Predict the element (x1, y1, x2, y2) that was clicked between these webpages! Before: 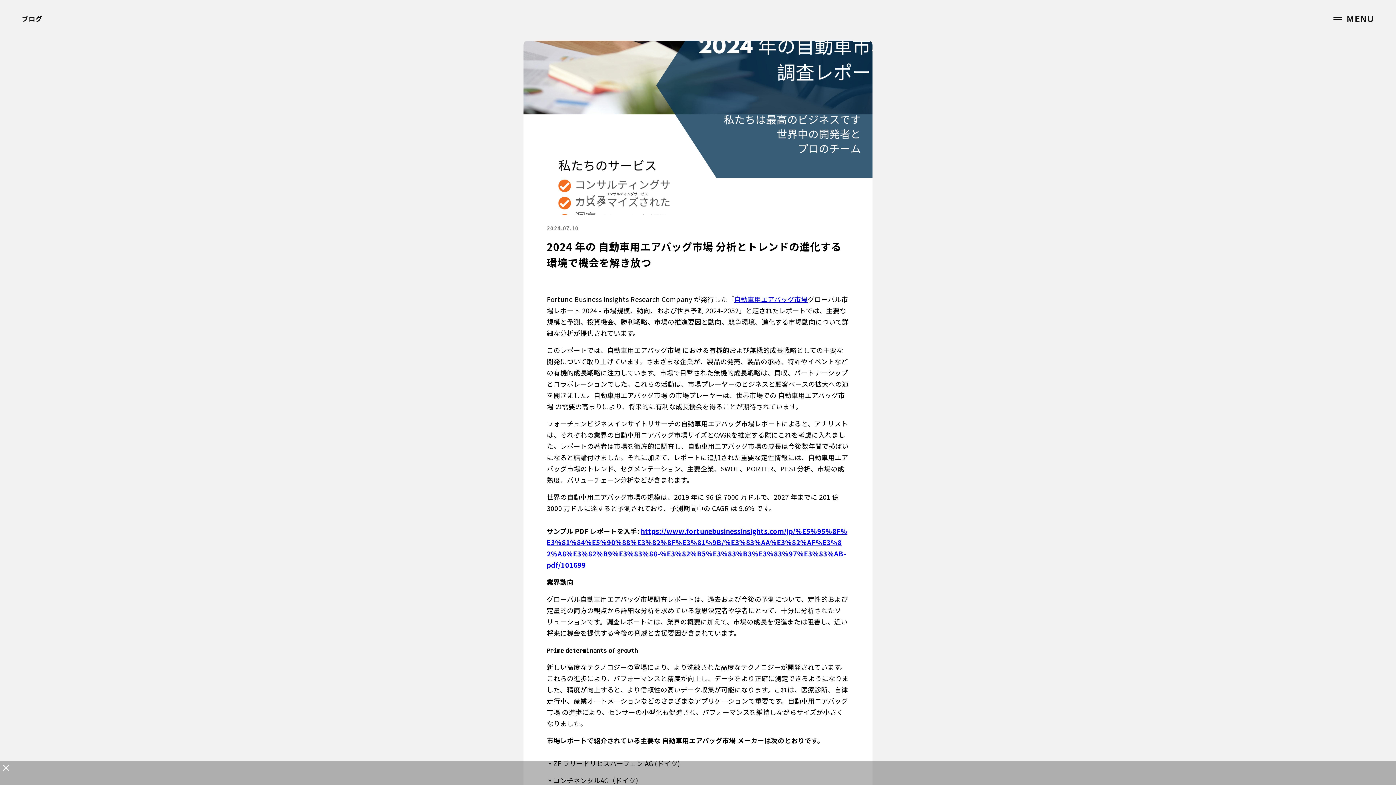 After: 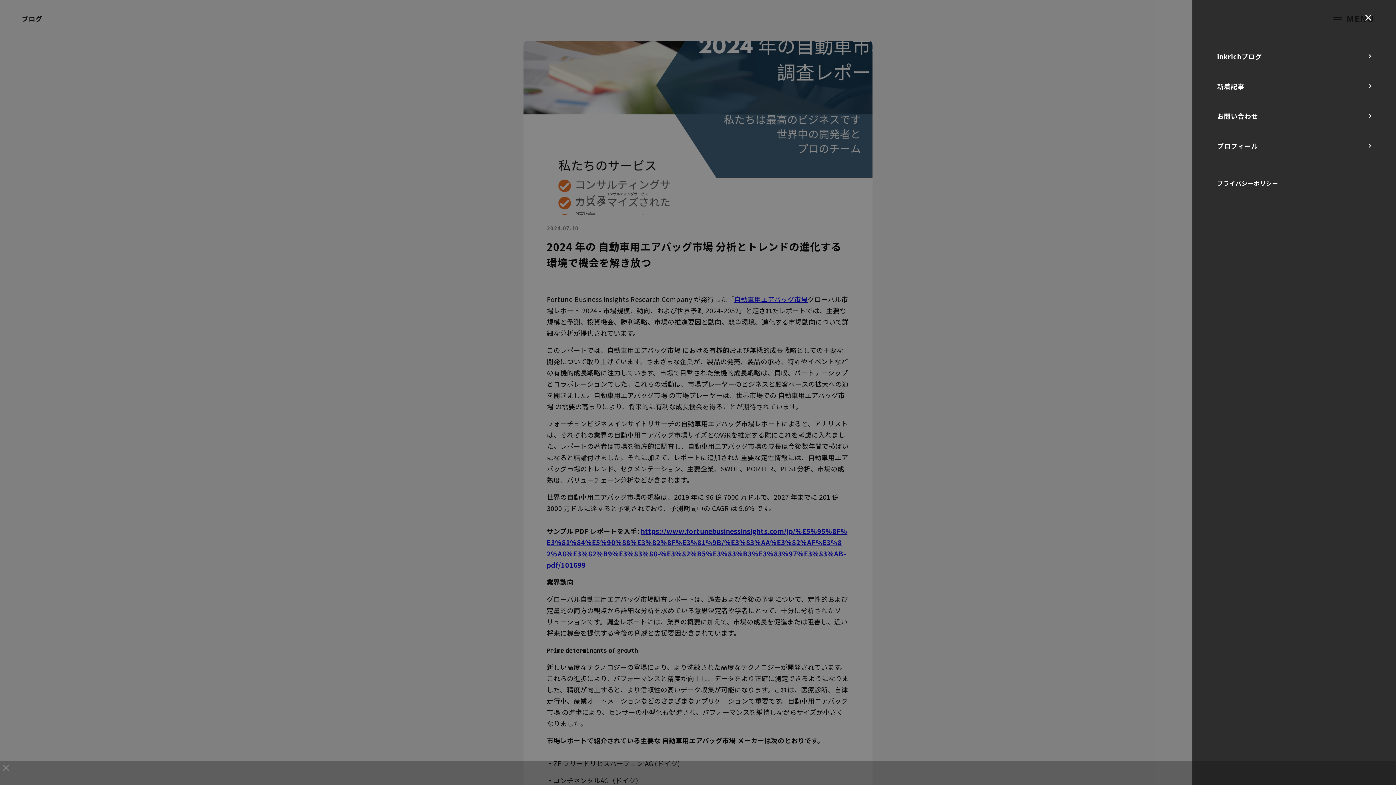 Action: label: MENU bbox: (1333, 11, 1374, 25)